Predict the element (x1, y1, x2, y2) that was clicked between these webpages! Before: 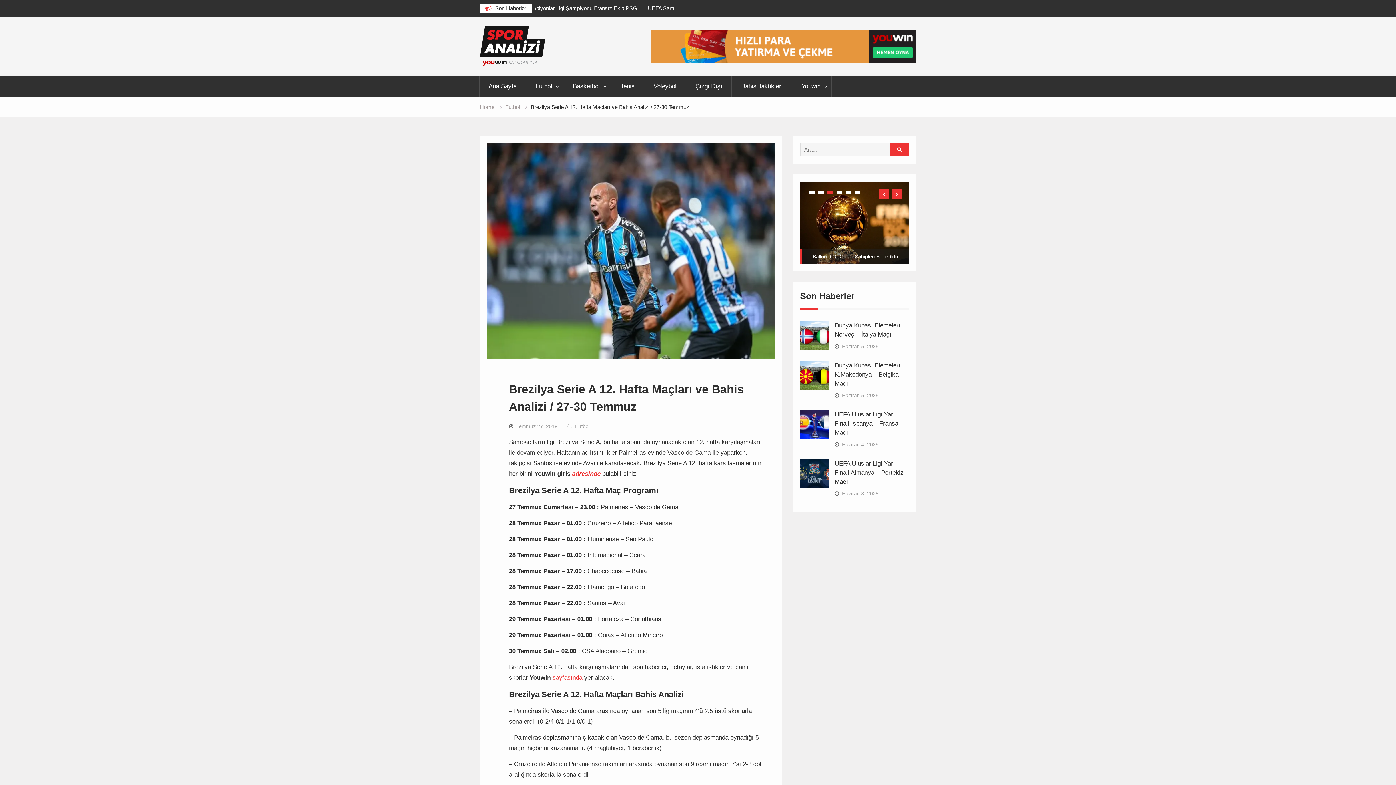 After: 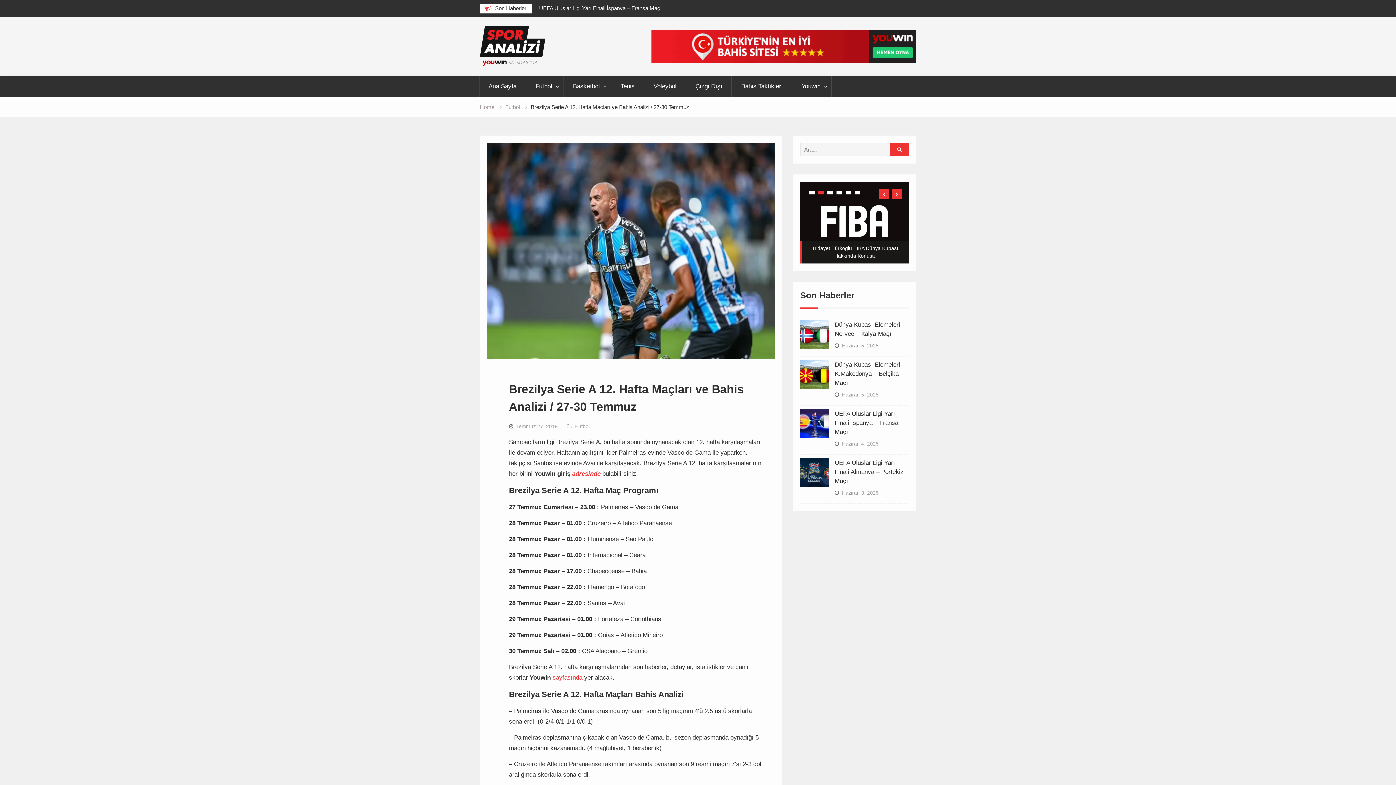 Action: bbox: (651, 57, 916, 64)